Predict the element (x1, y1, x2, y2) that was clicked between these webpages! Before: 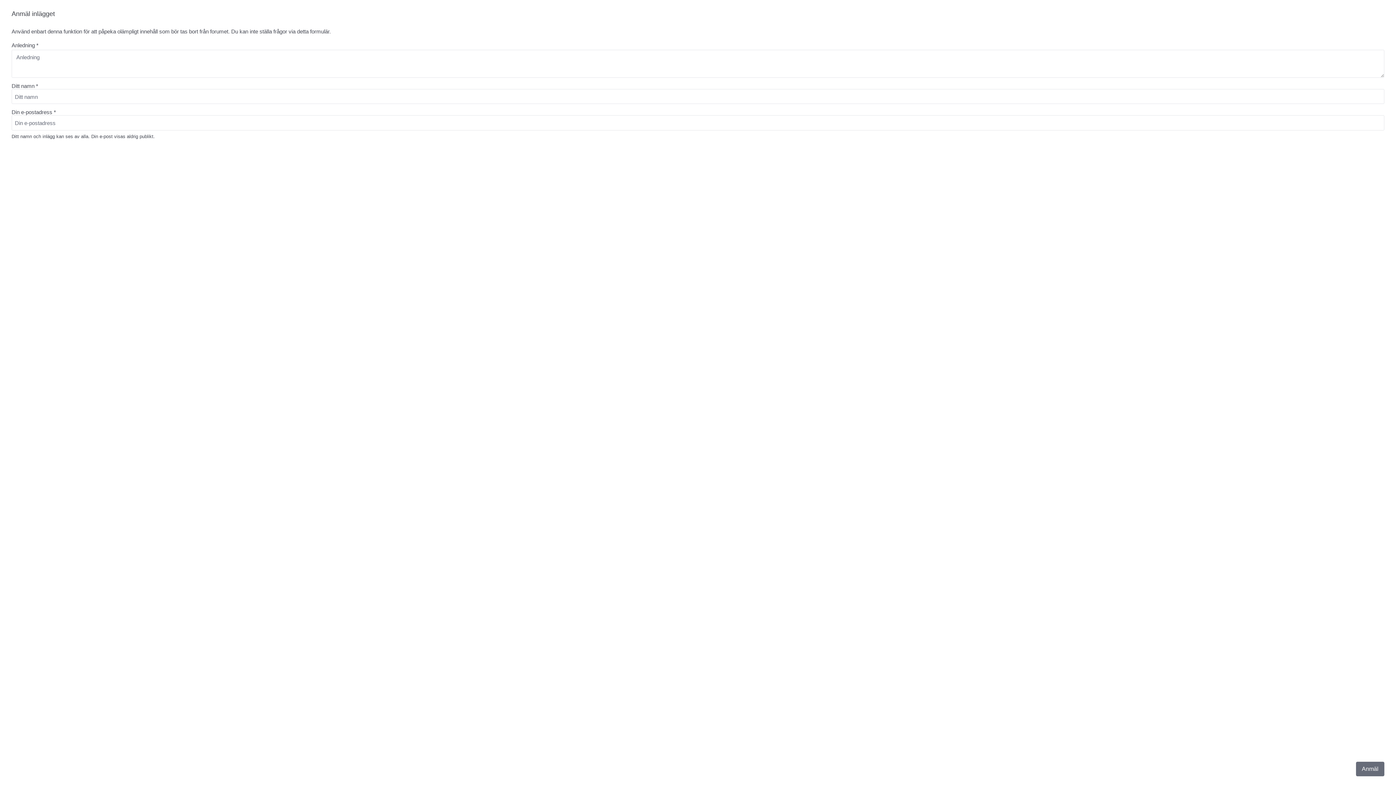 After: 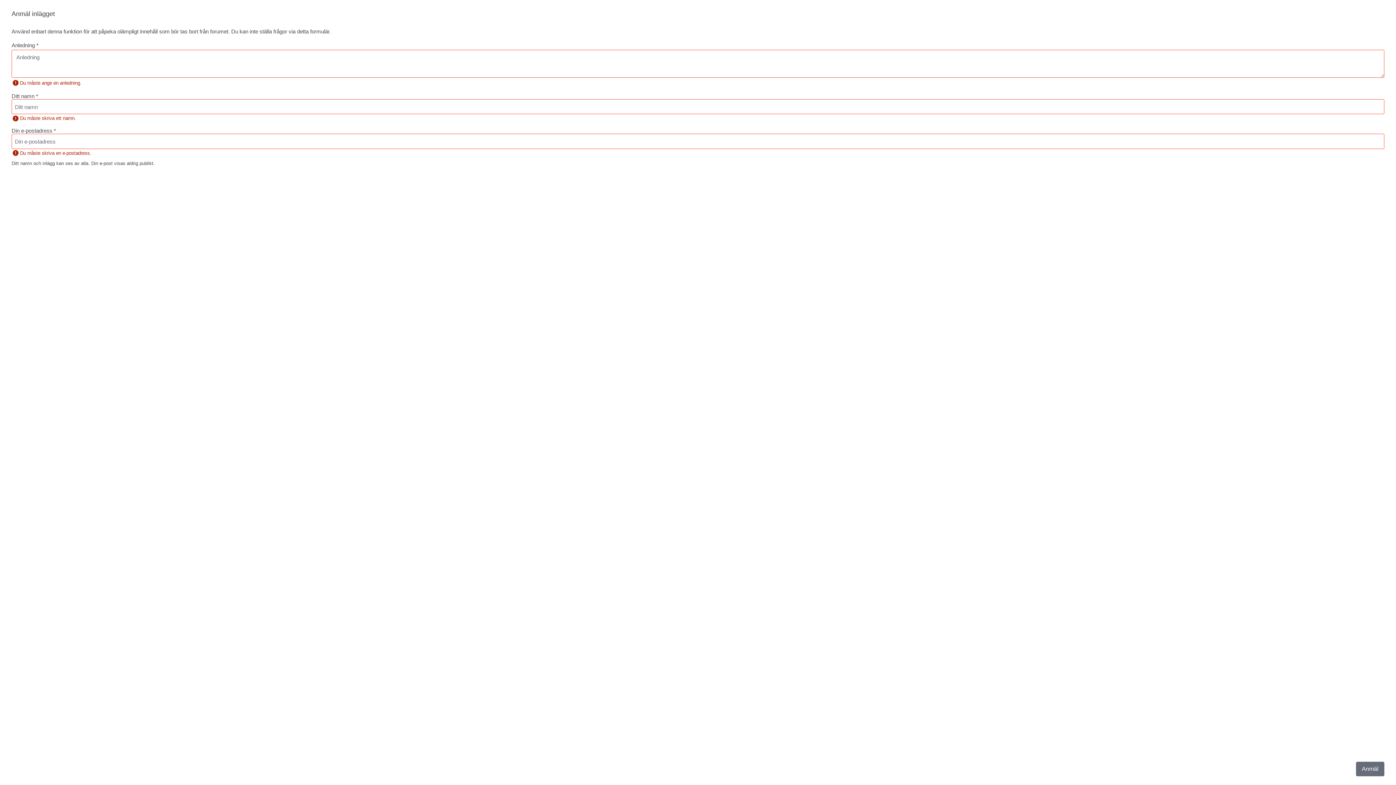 Action: bbox: (1356, 762, 1384, 776) label: Anmäl